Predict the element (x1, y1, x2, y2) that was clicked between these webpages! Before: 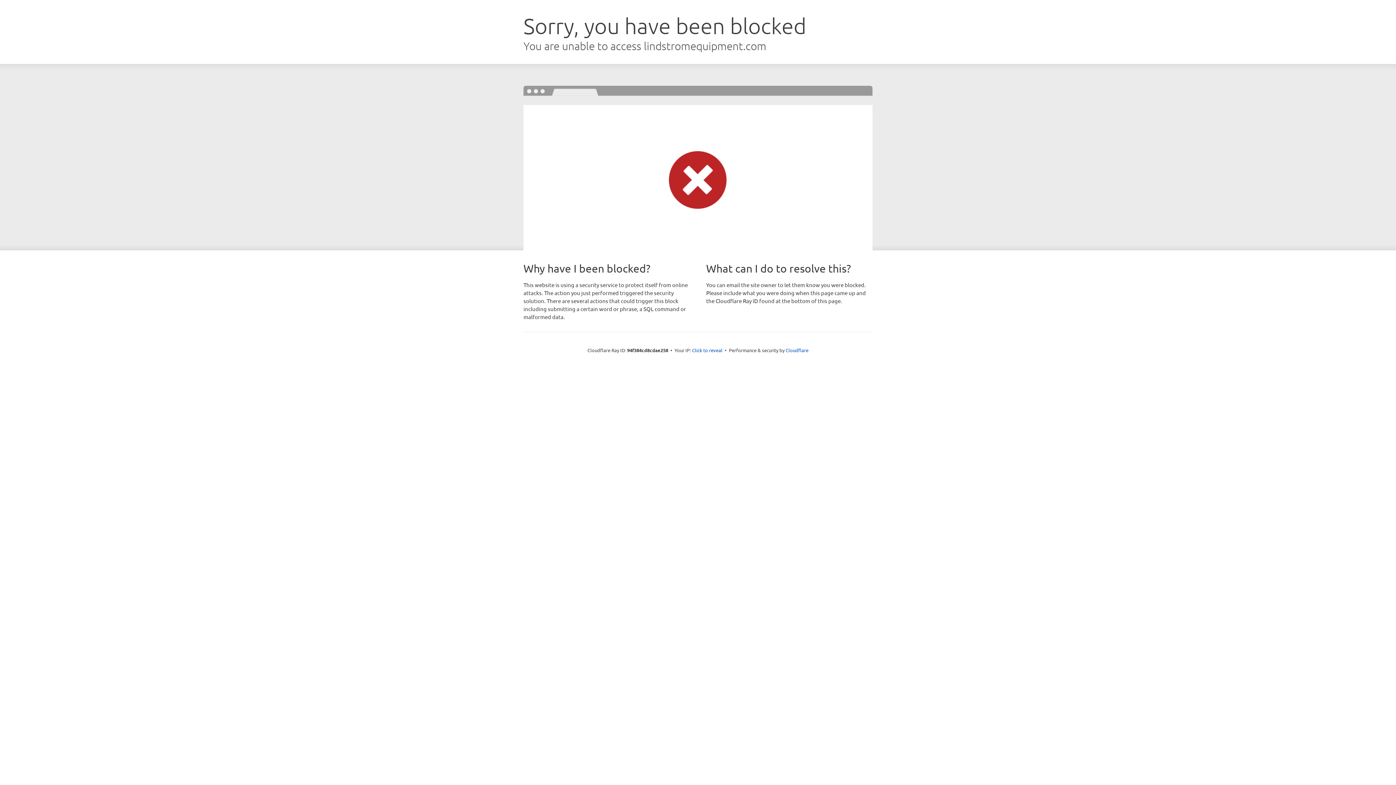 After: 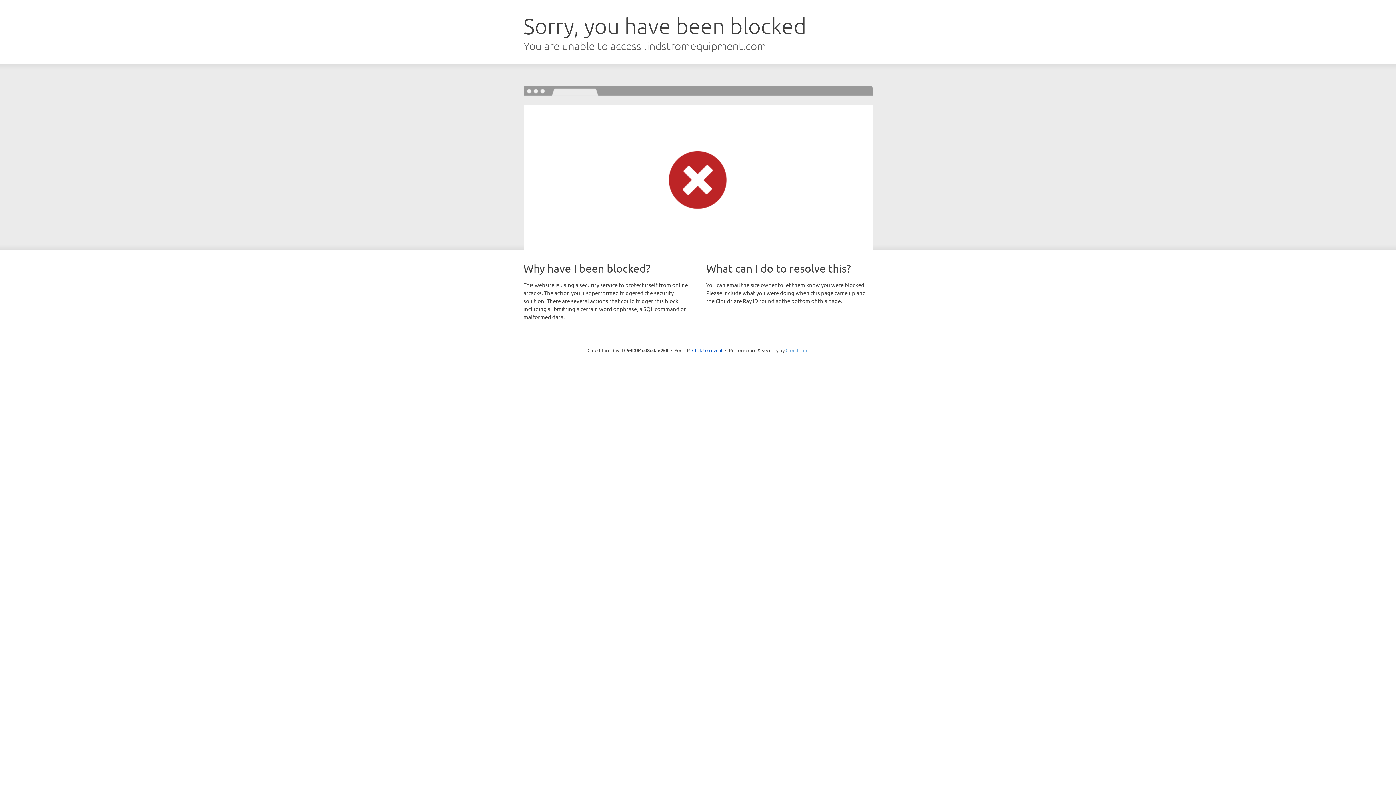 Action: bbox: (785, 347, 808, 353) label: Cloudflare